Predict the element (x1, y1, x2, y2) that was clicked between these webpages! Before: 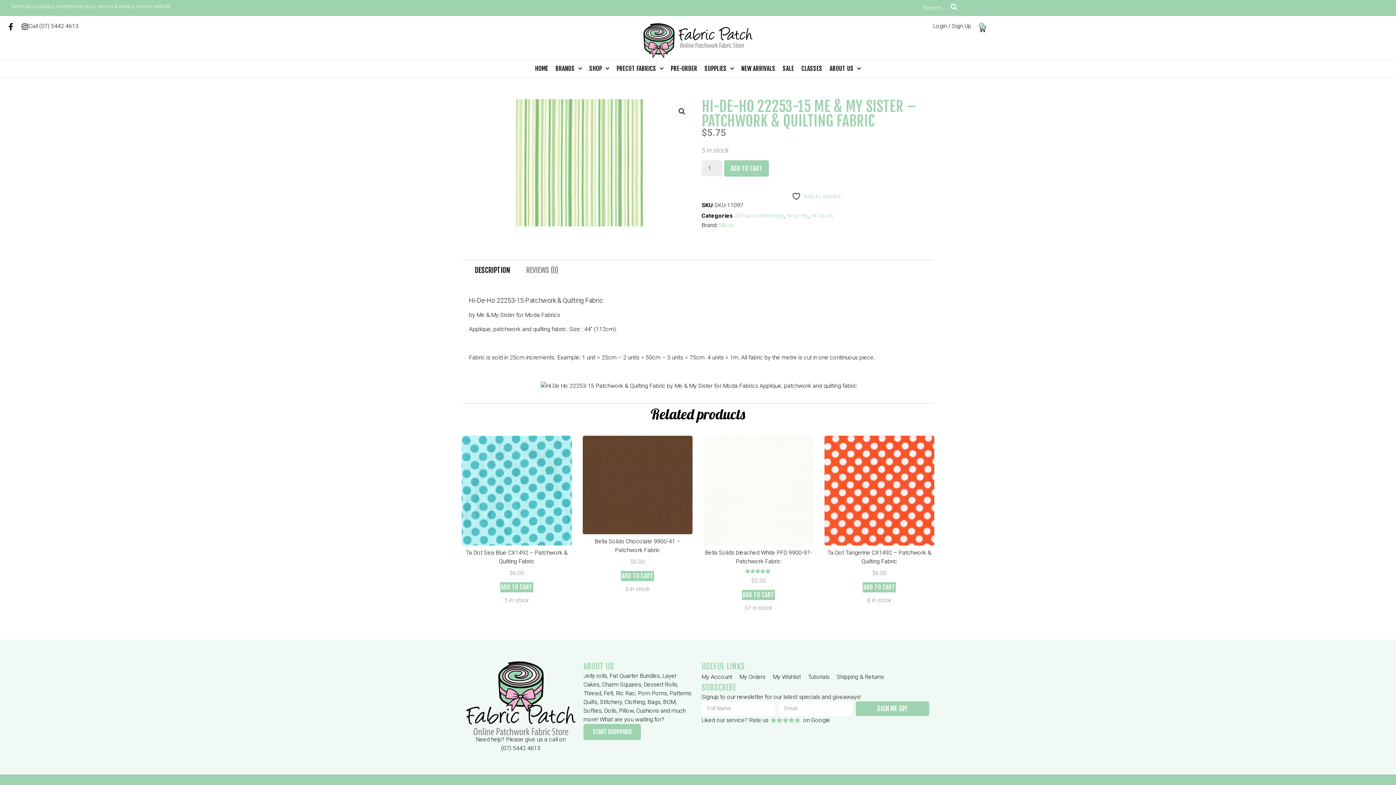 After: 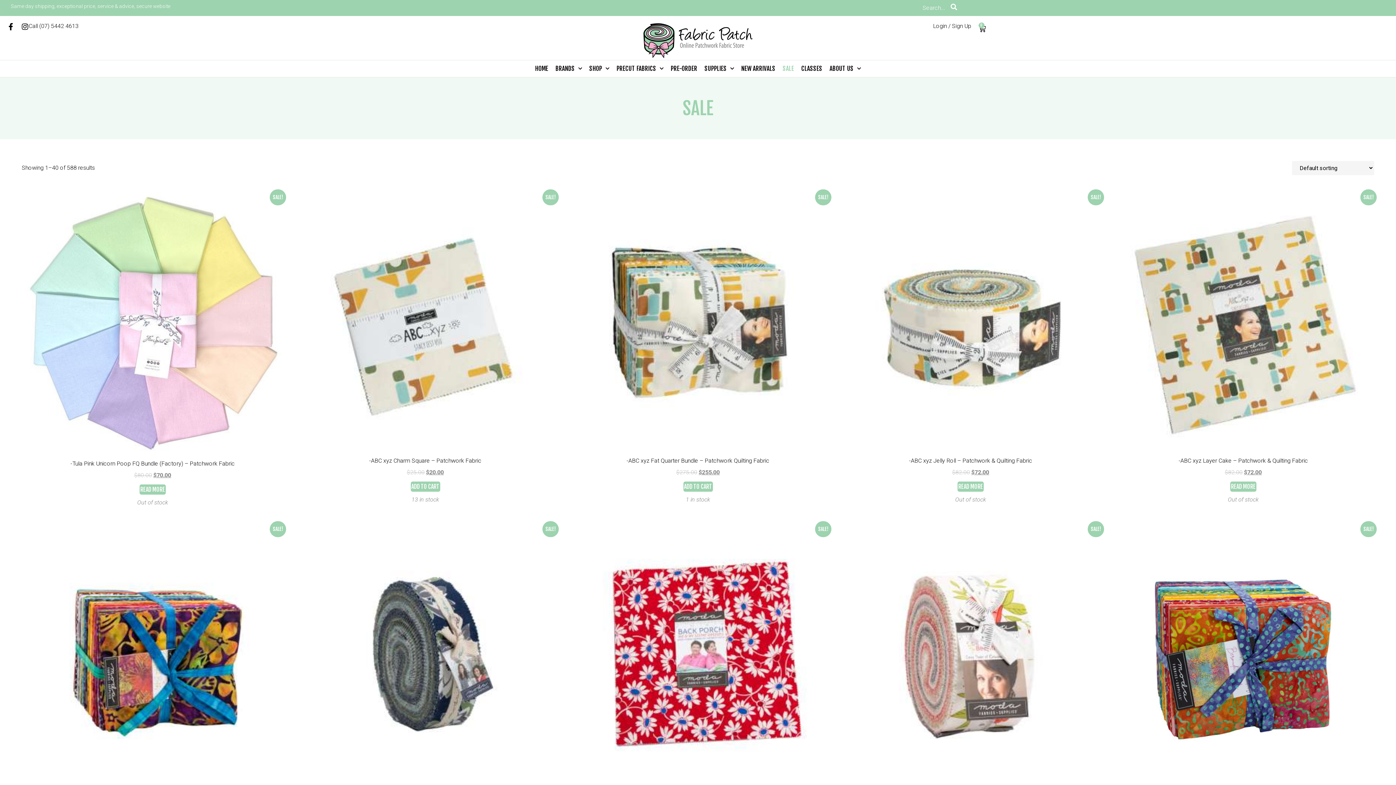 Action: label: SALE bbox: (782, 60, 794, 76)